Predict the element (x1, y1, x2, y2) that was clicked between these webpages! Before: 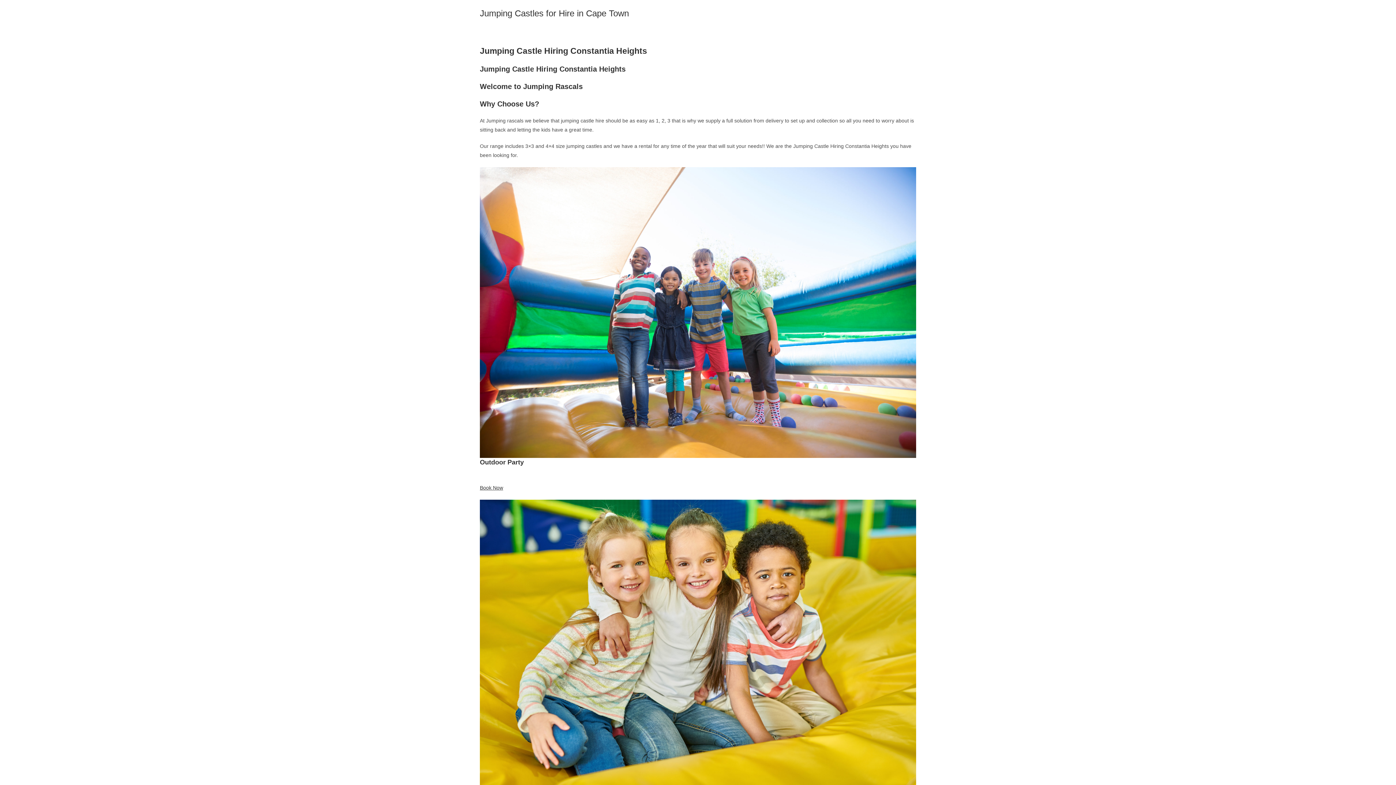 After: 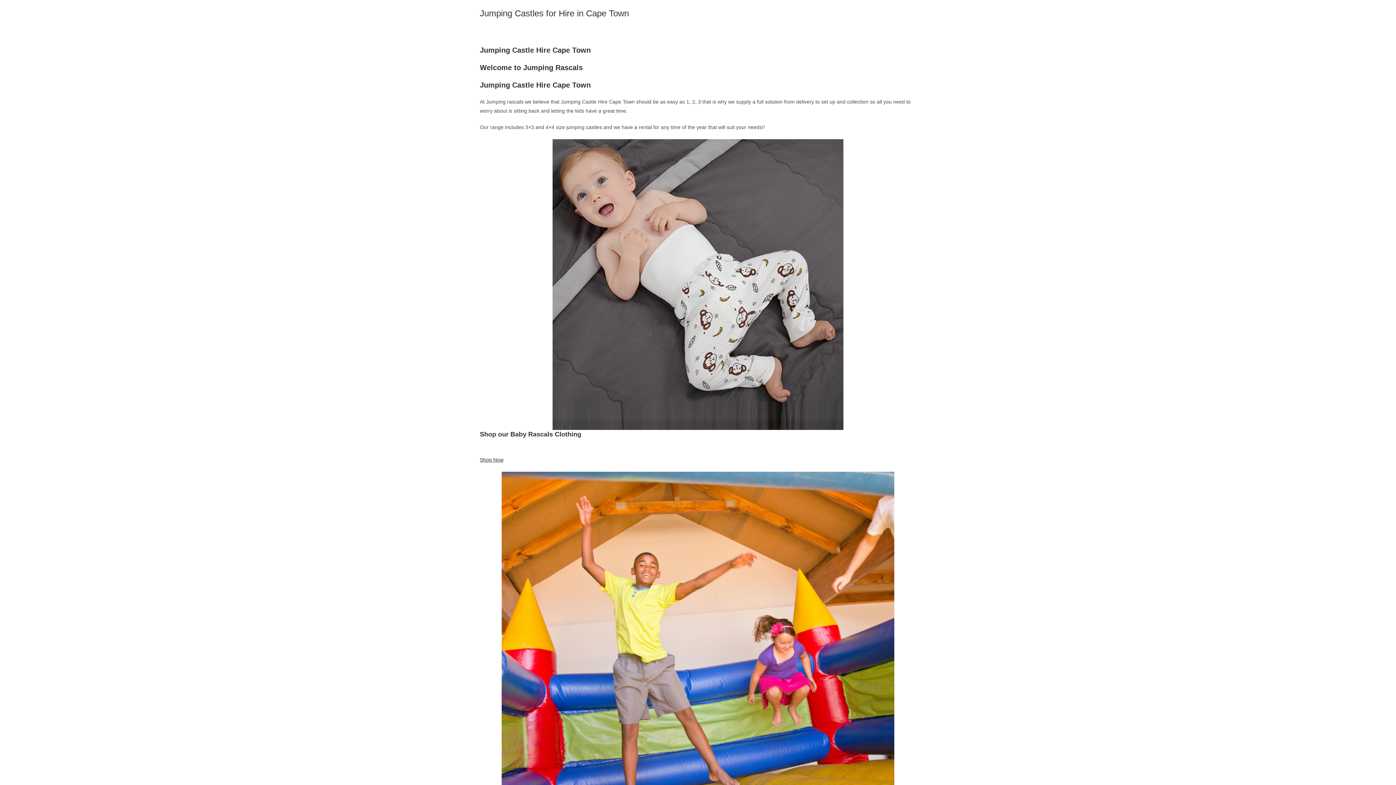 Action: label: Jumping Castles for Hire in Cape Town bbox: (480, 8, 629, 18)